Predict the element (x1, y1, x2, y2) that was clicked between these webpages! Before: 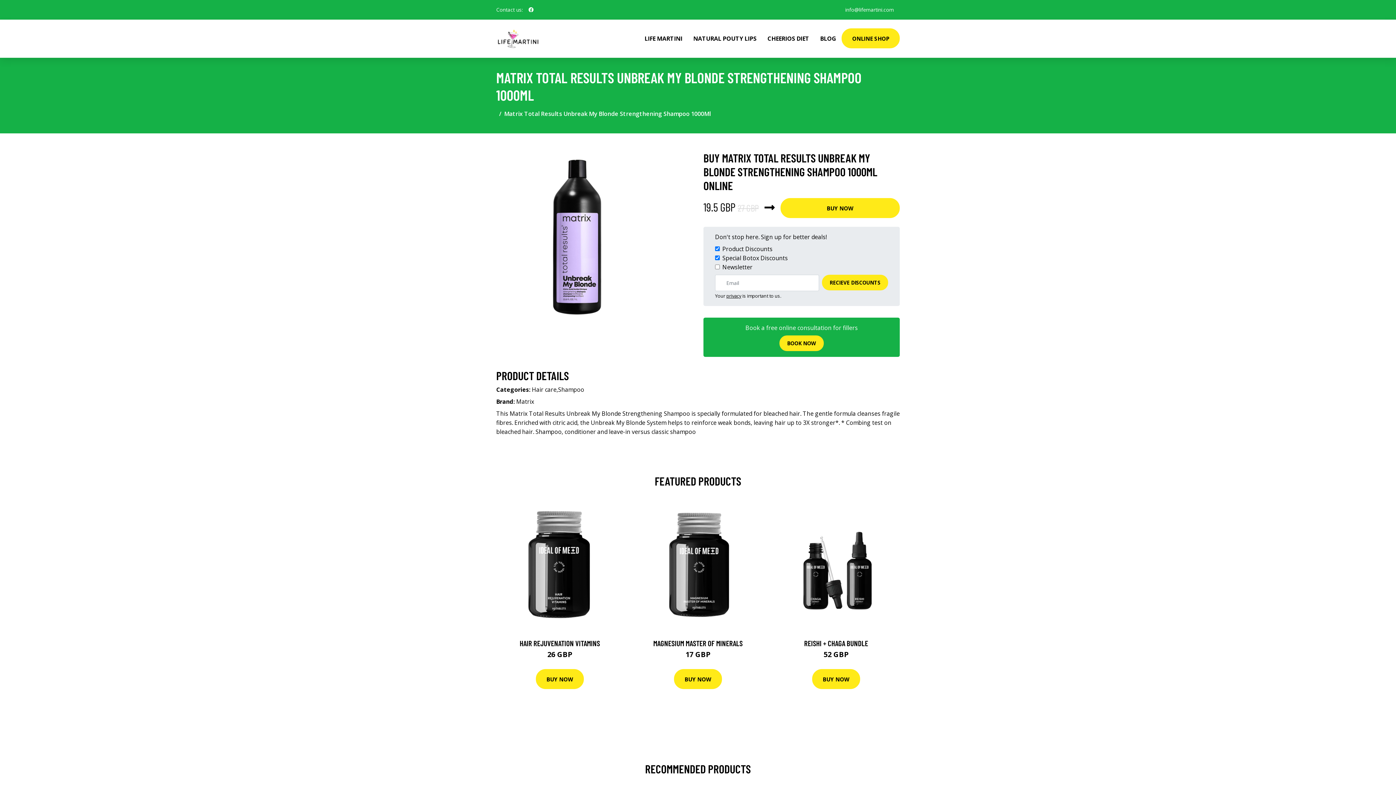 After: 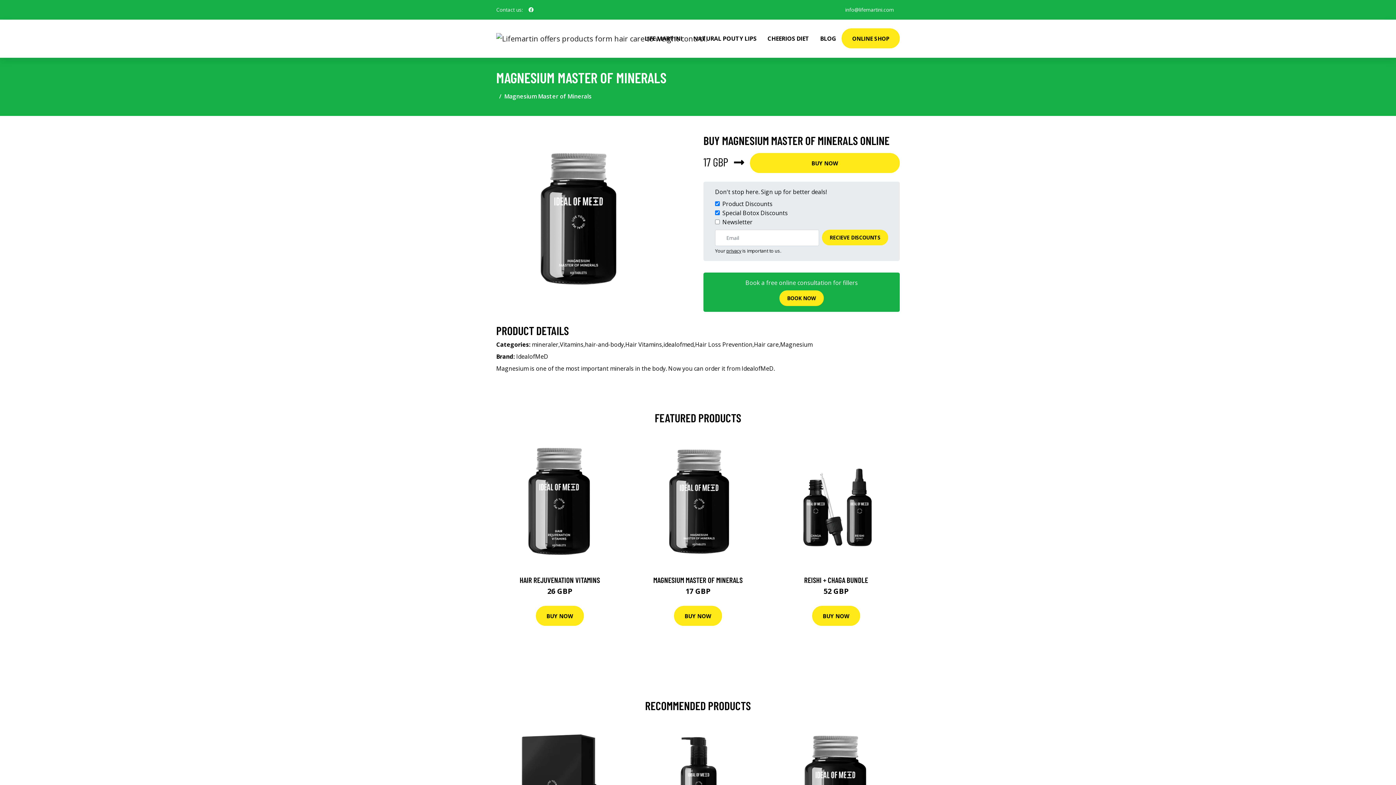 Action: bbox: (632, 499, 764, 632)